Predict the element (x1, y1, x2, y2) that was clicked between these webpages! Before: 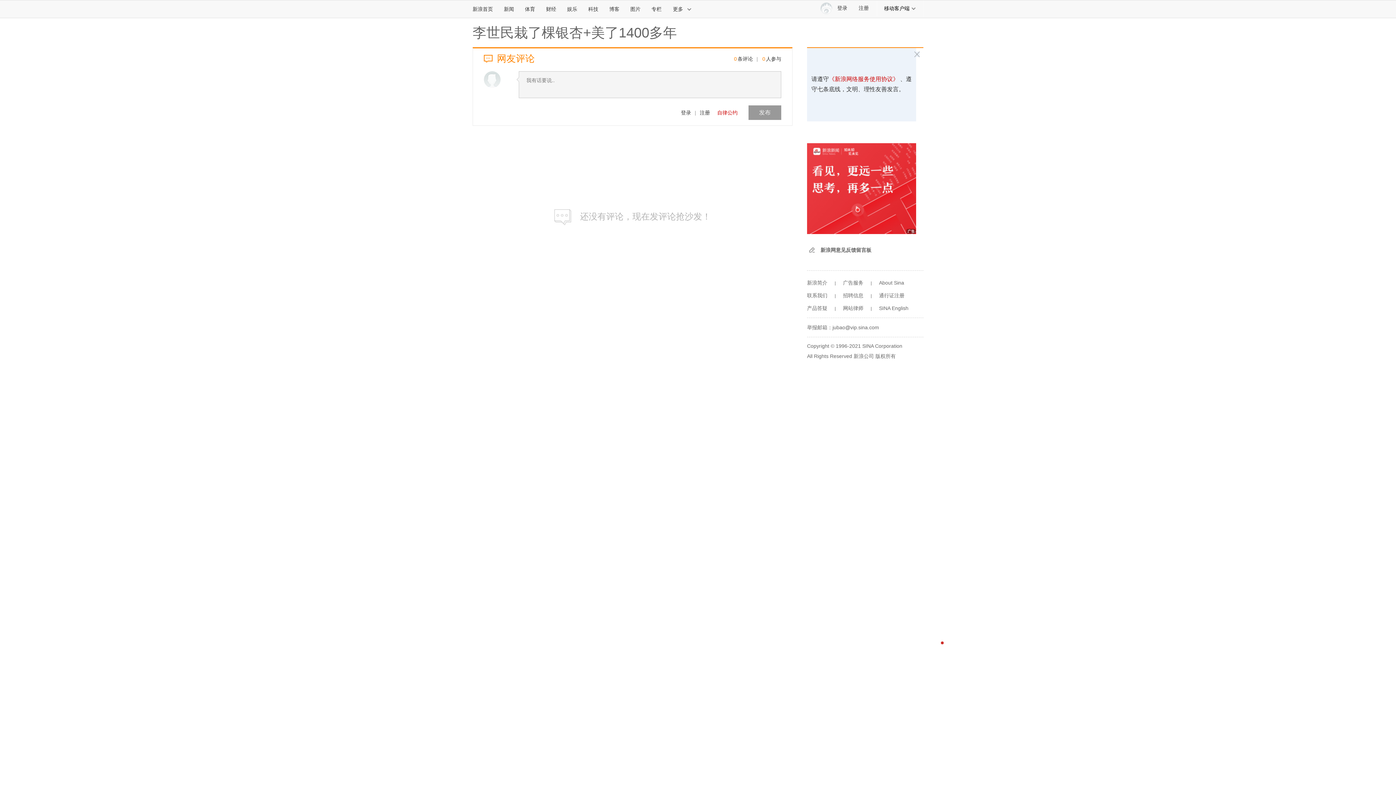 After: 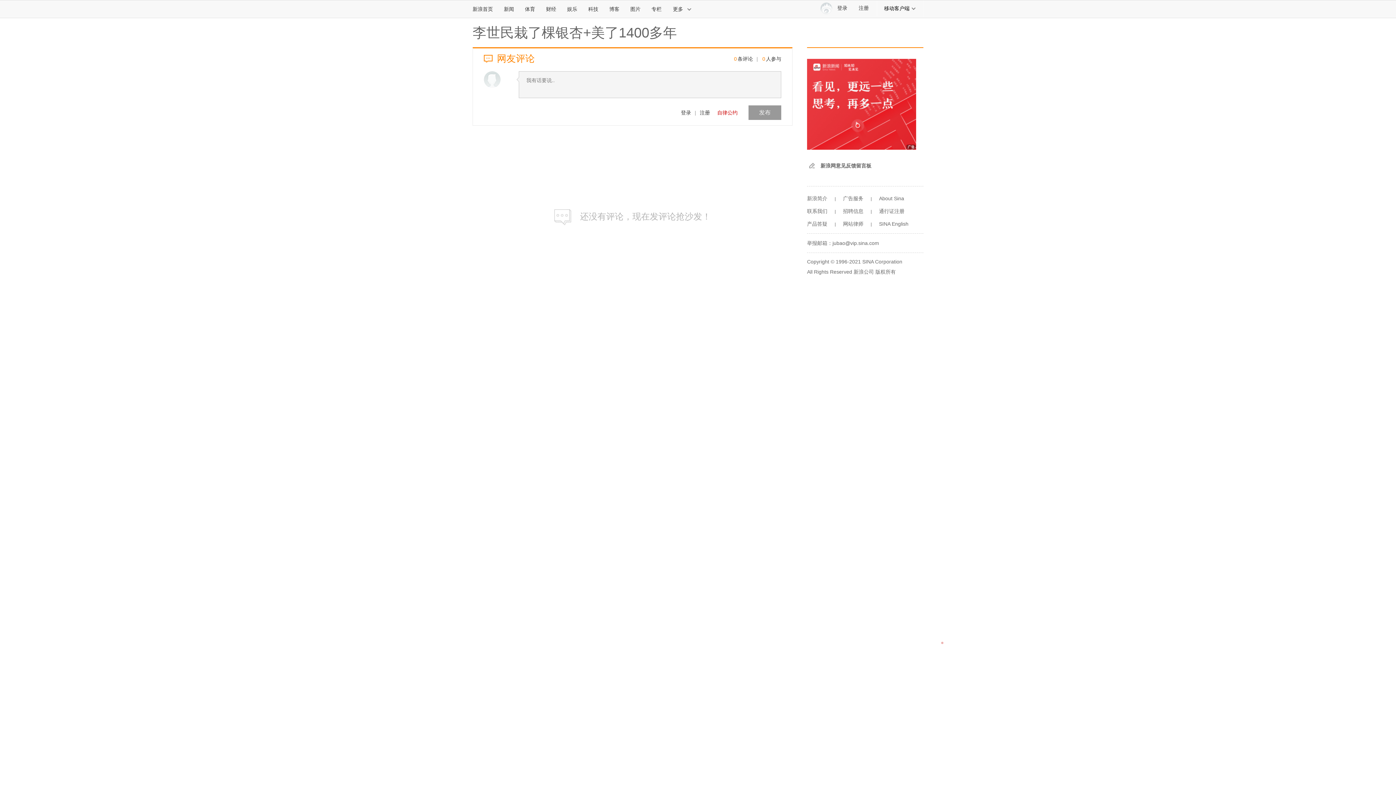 Action: bbox: (879, 280, 904, 285) label: About Sina